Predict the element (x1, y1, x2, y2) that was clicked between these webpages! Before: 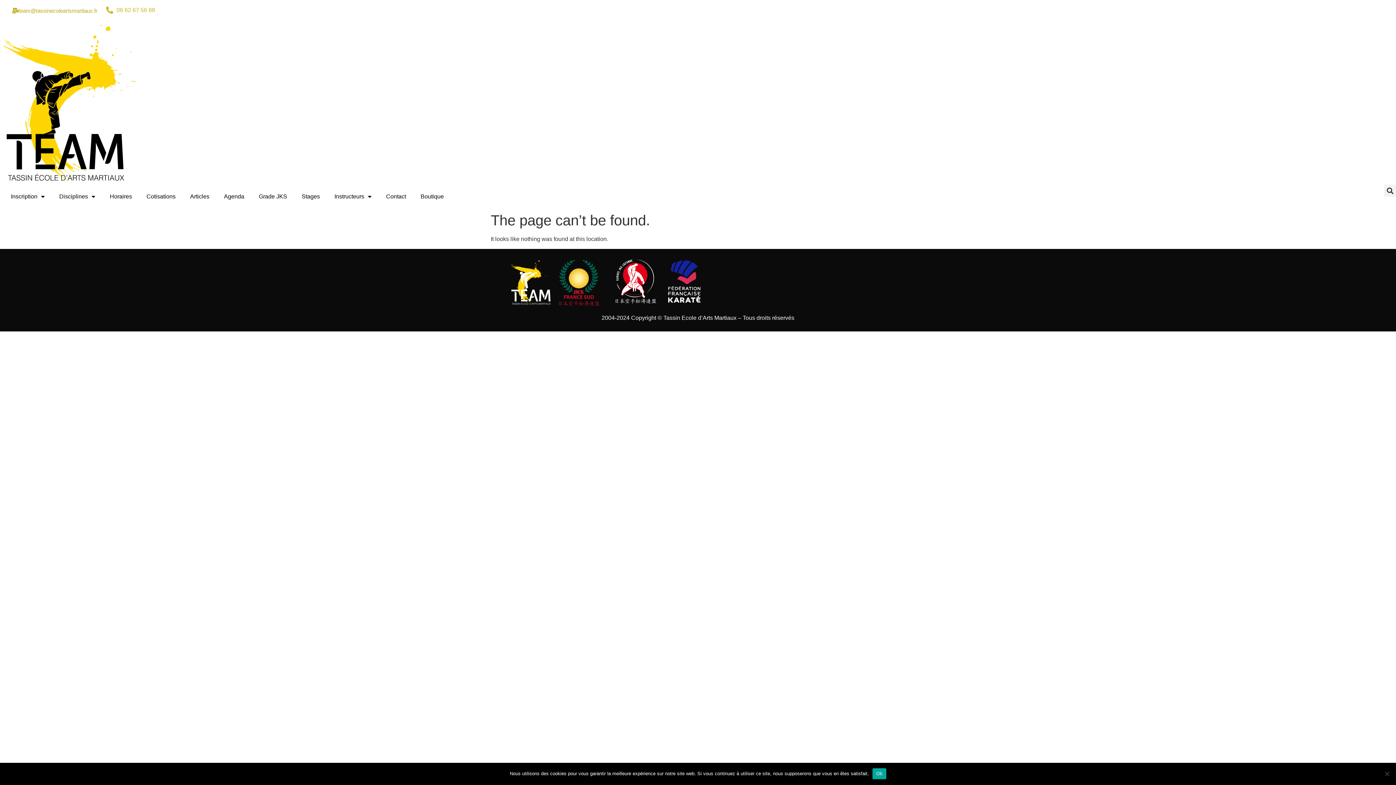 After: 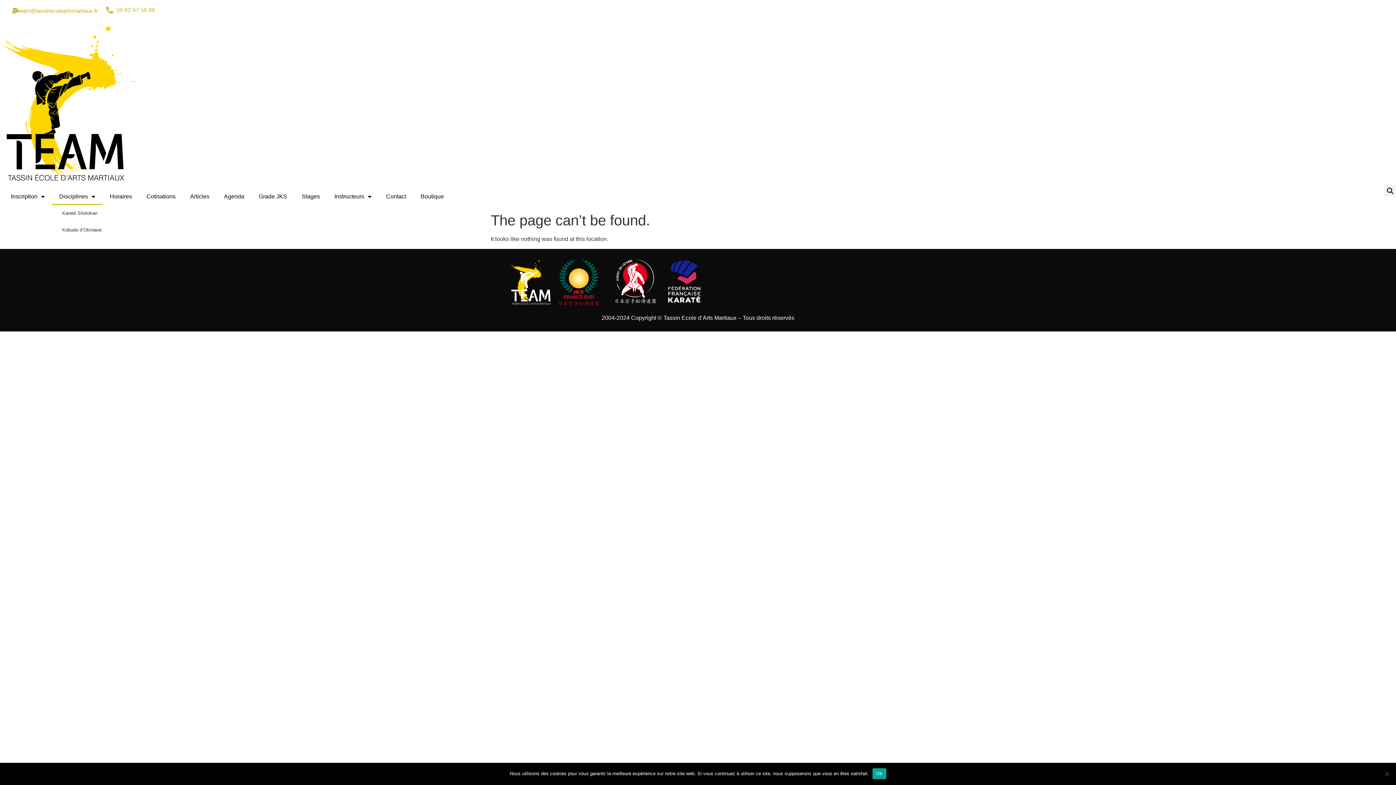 Action: label: Disciplines bbox: (52, 188, 102, 205)